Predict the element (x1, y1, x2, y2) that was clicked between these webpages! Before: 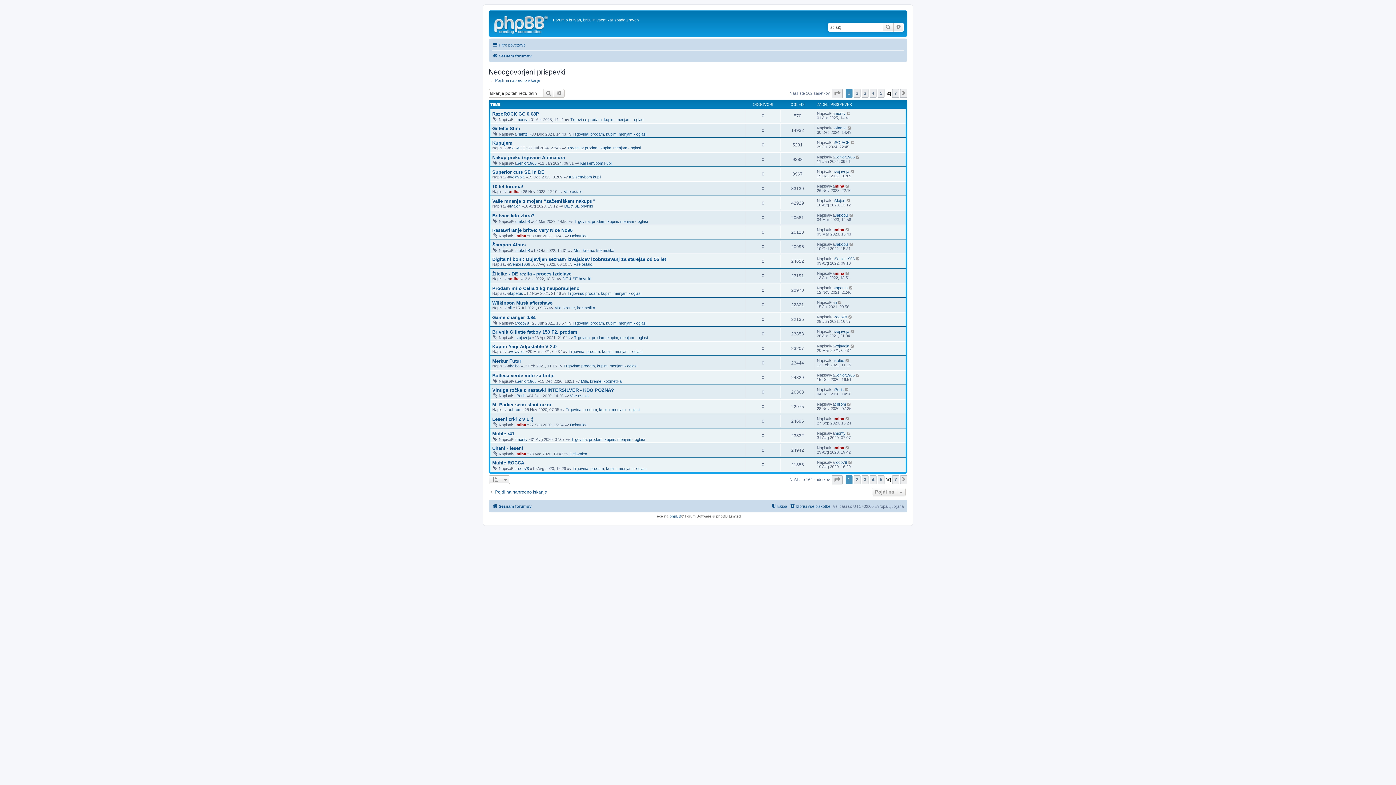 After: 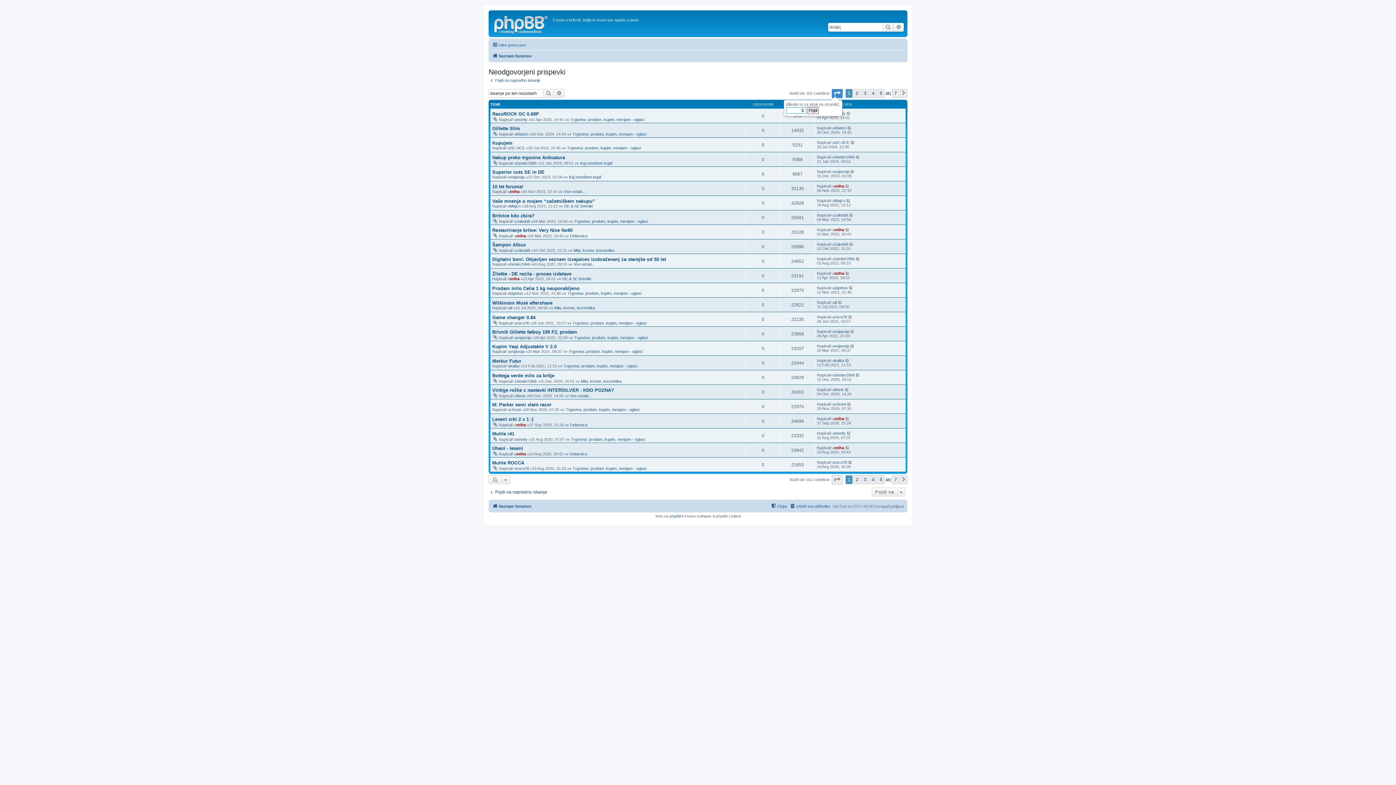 Action: bbox: (832, 88, 842, 98) label: Stran 1 od 7